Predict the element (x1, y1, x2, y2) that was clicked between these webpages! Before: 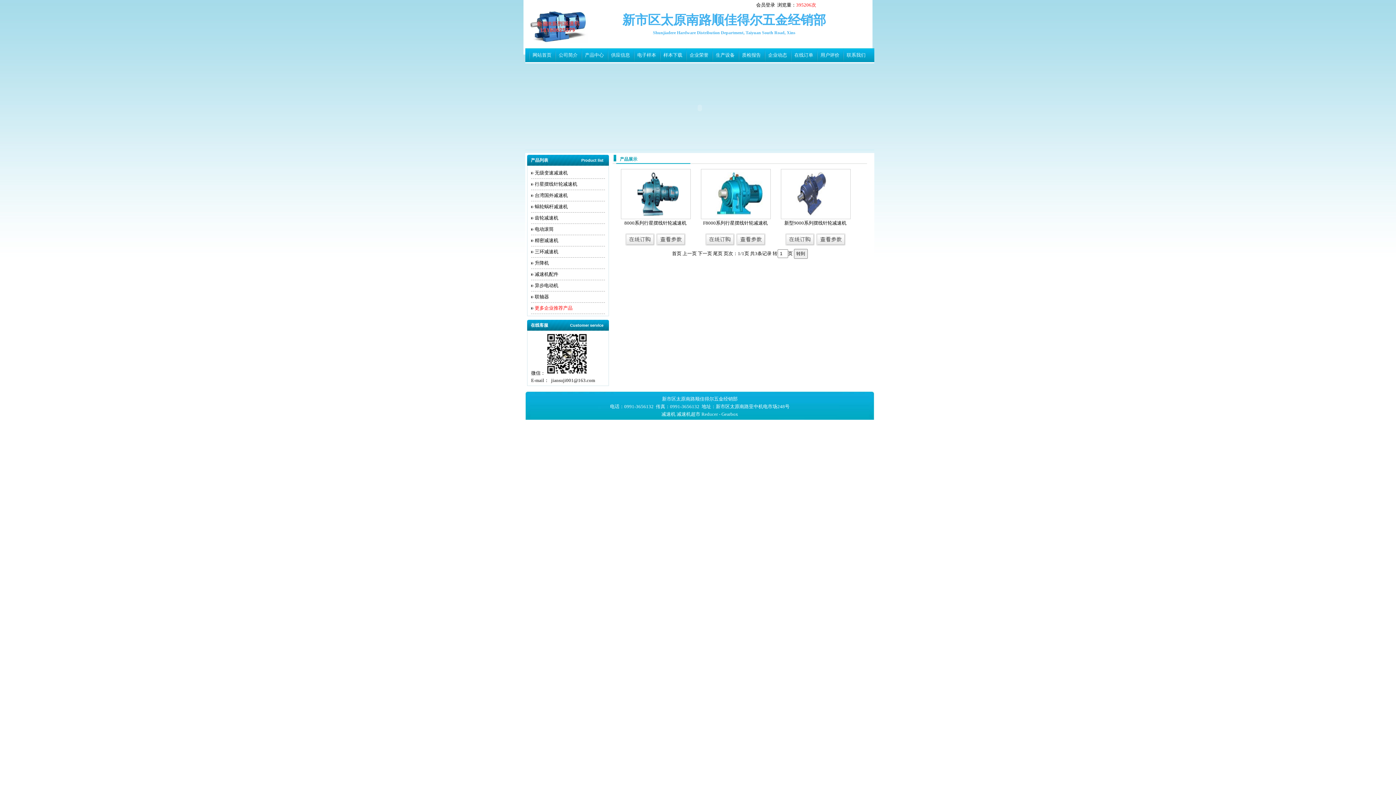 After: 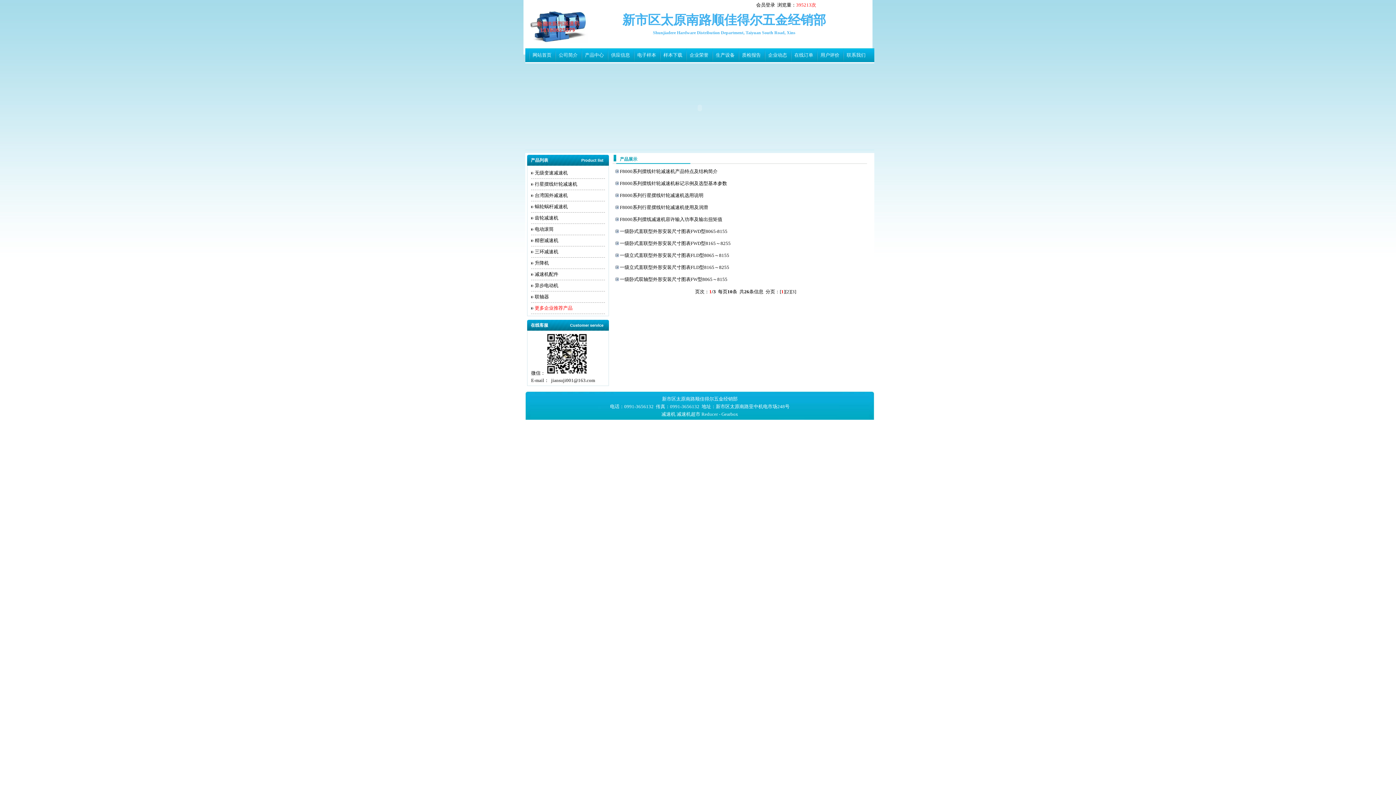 Action: bbox: (736, 241, 765, 246)